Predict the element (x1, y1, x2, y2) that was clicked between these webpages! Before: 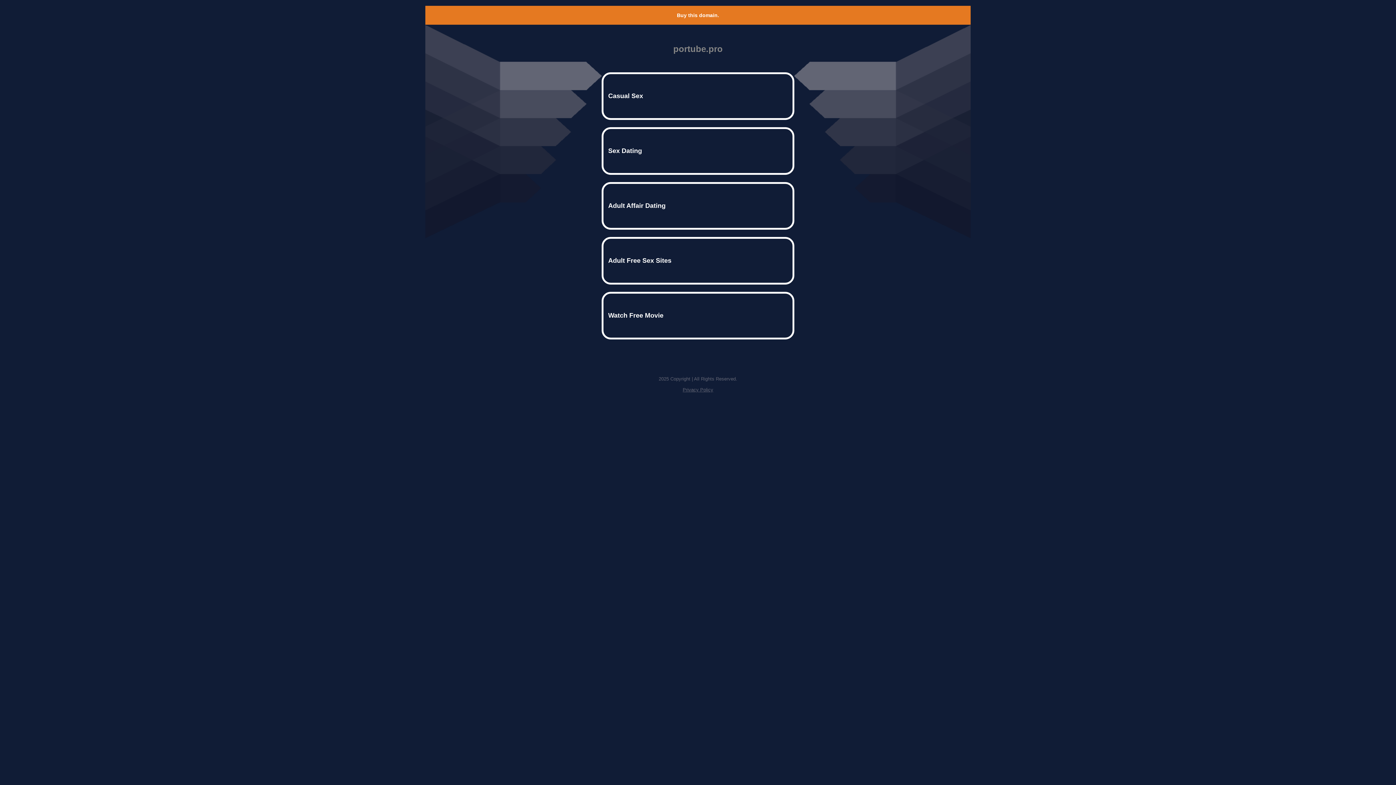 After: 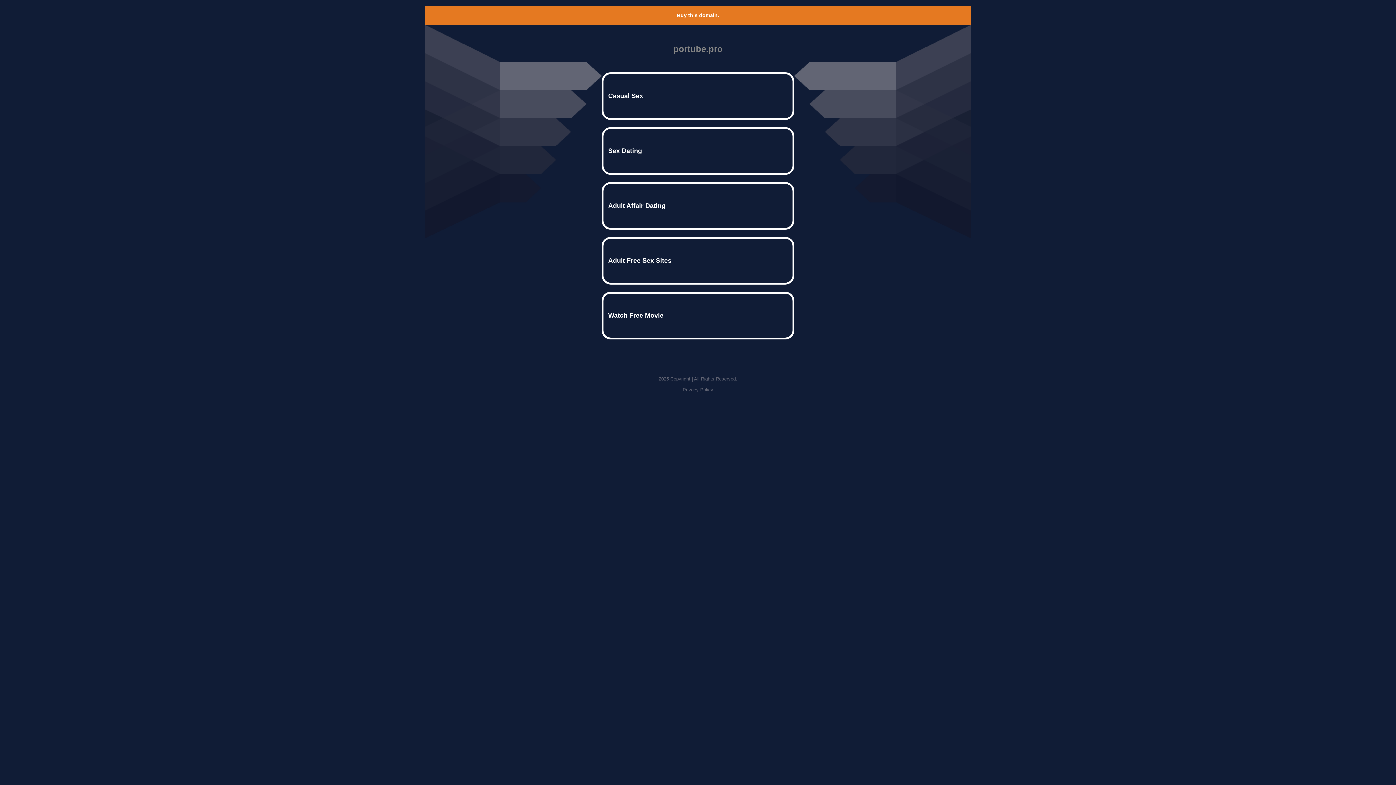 Action: bbox: (677, 12, 719, 18) label: Buy this domain.